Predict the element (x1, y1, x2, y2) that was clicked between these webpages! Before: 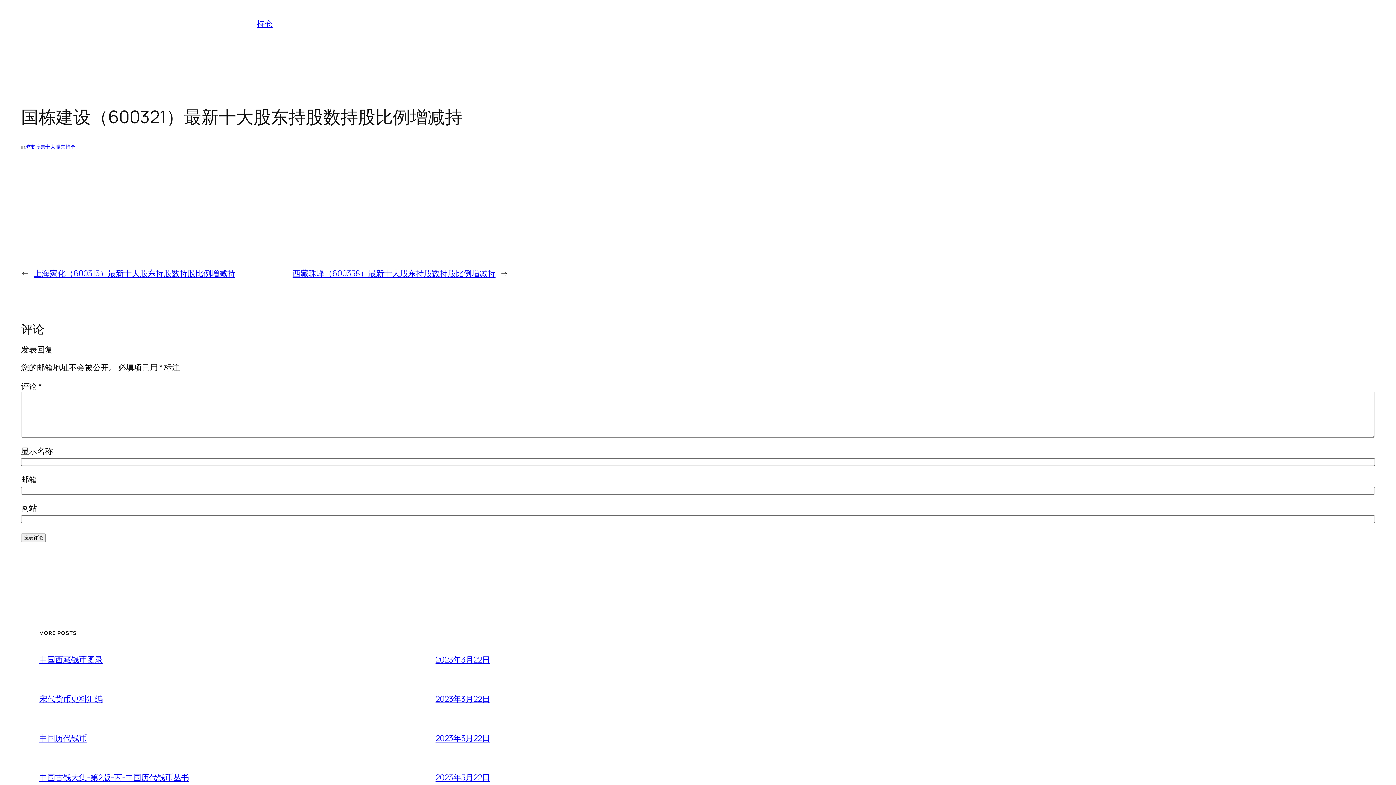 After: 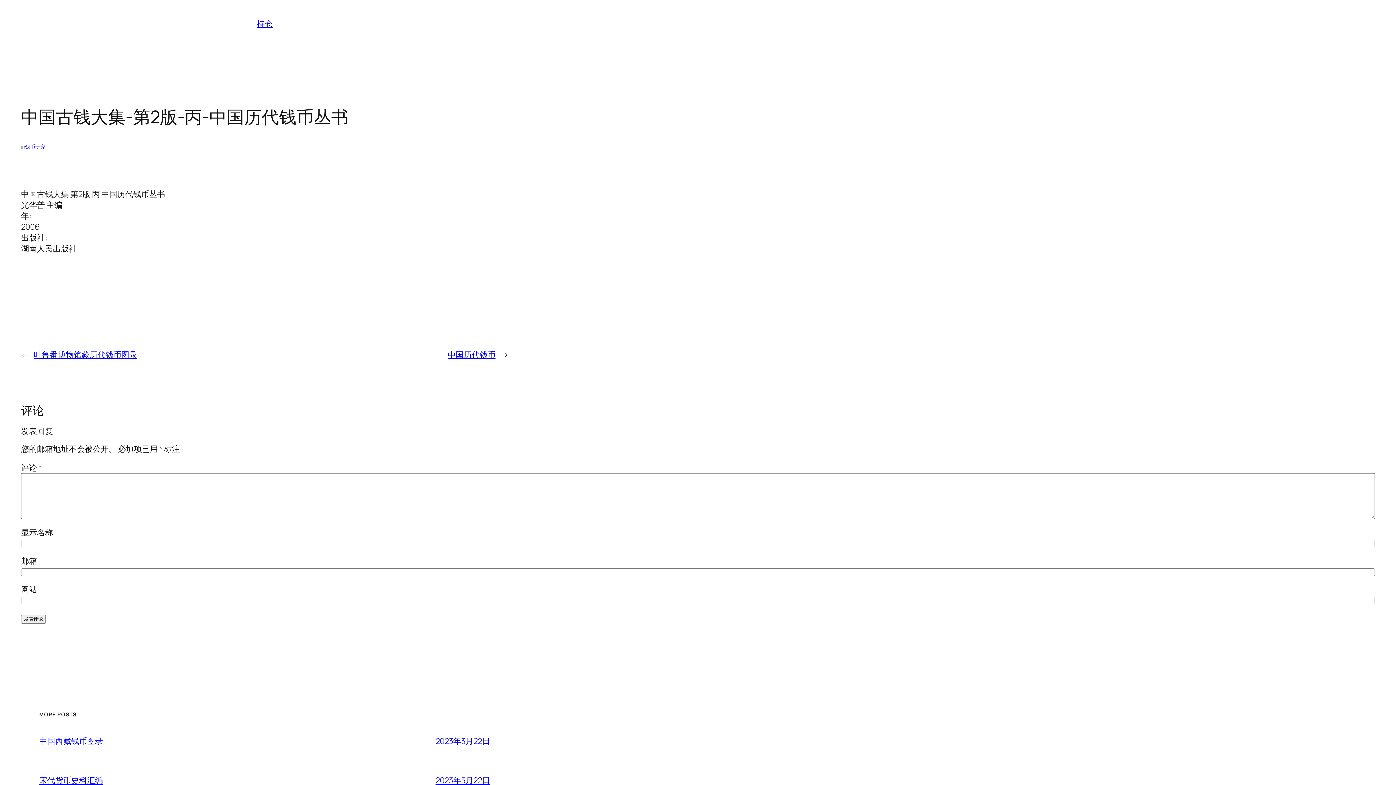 Action: bbox: (435, 772, 490, 783) label: 2023年3月22日